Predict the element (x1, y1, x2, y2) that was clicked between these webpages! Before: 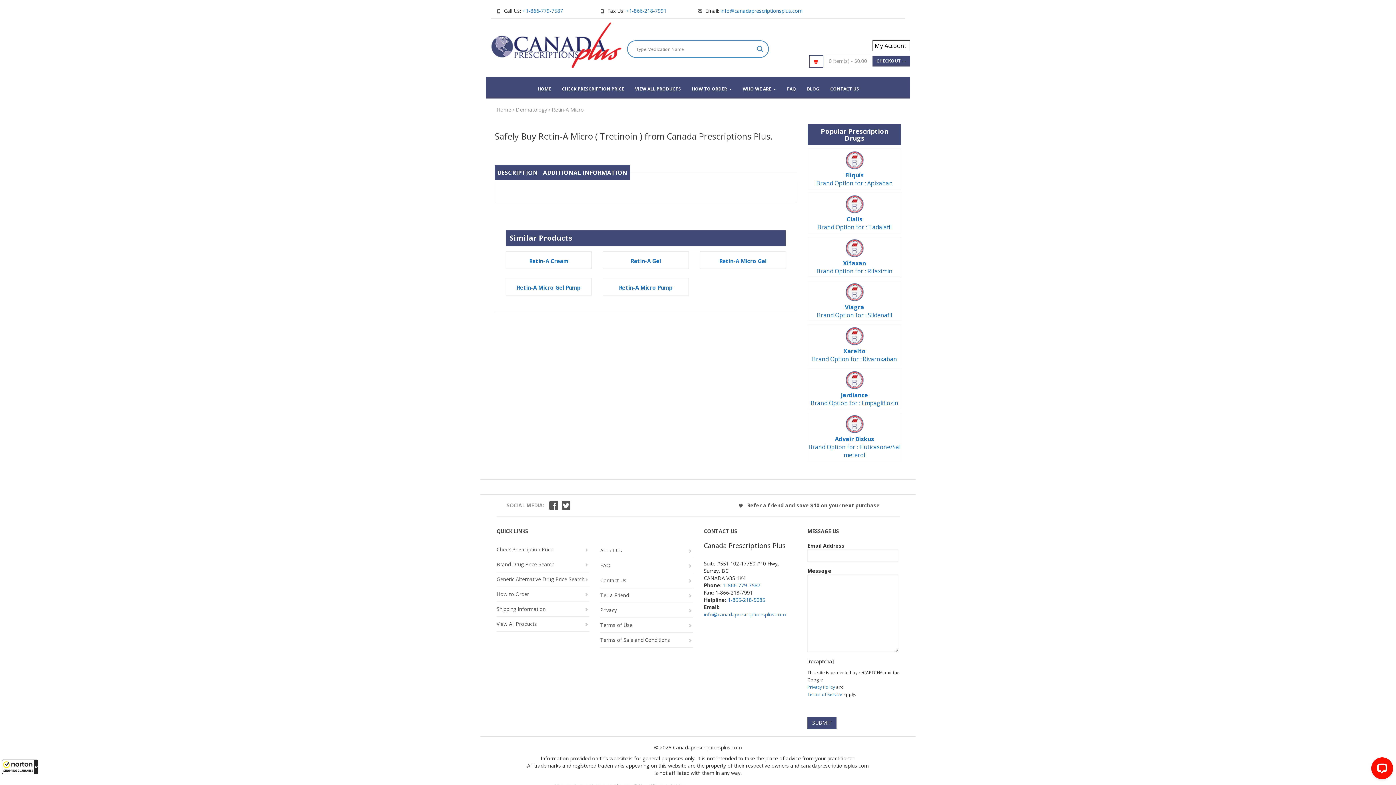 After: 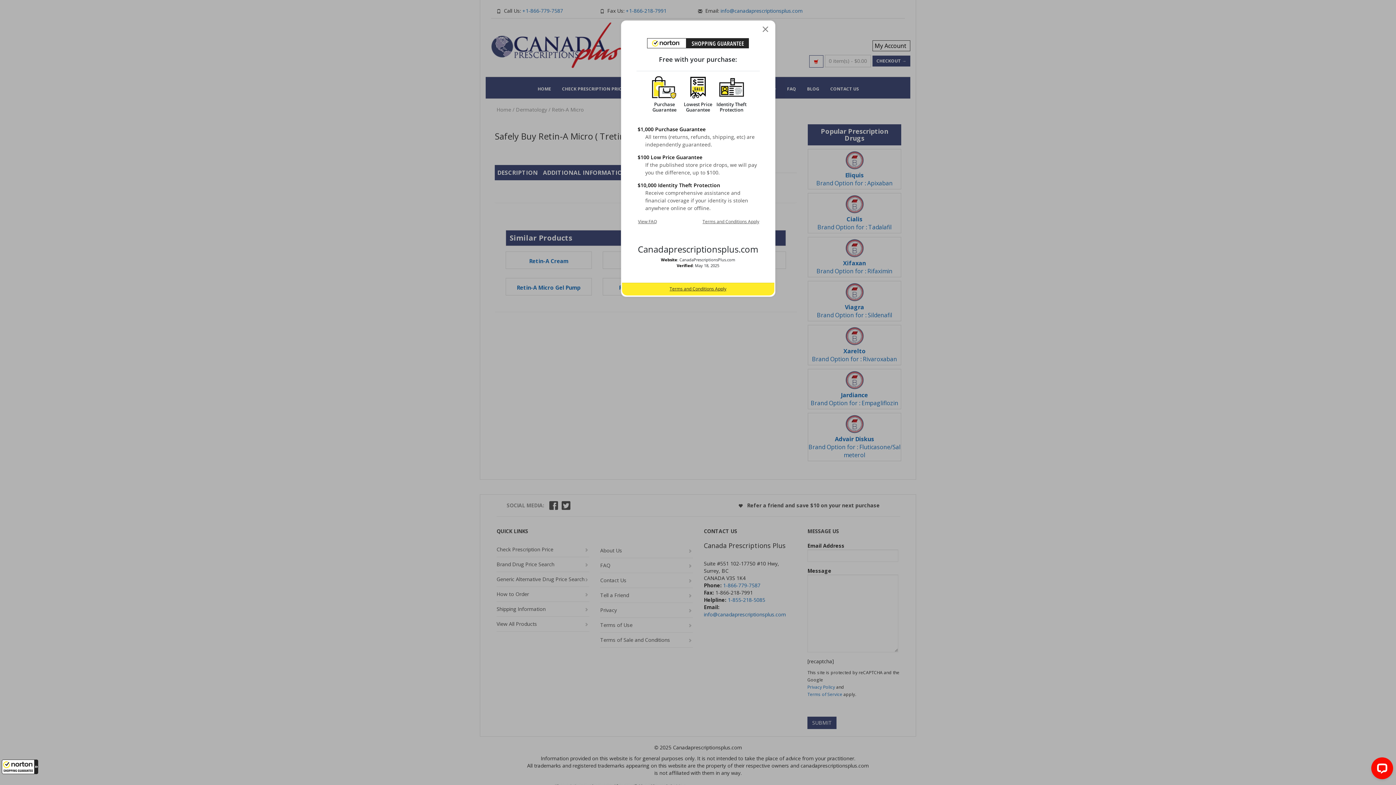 Action: label: All purchases made on this site are protected by Norton Shopping Guarantee bbox: (1, 760, 38, 774)